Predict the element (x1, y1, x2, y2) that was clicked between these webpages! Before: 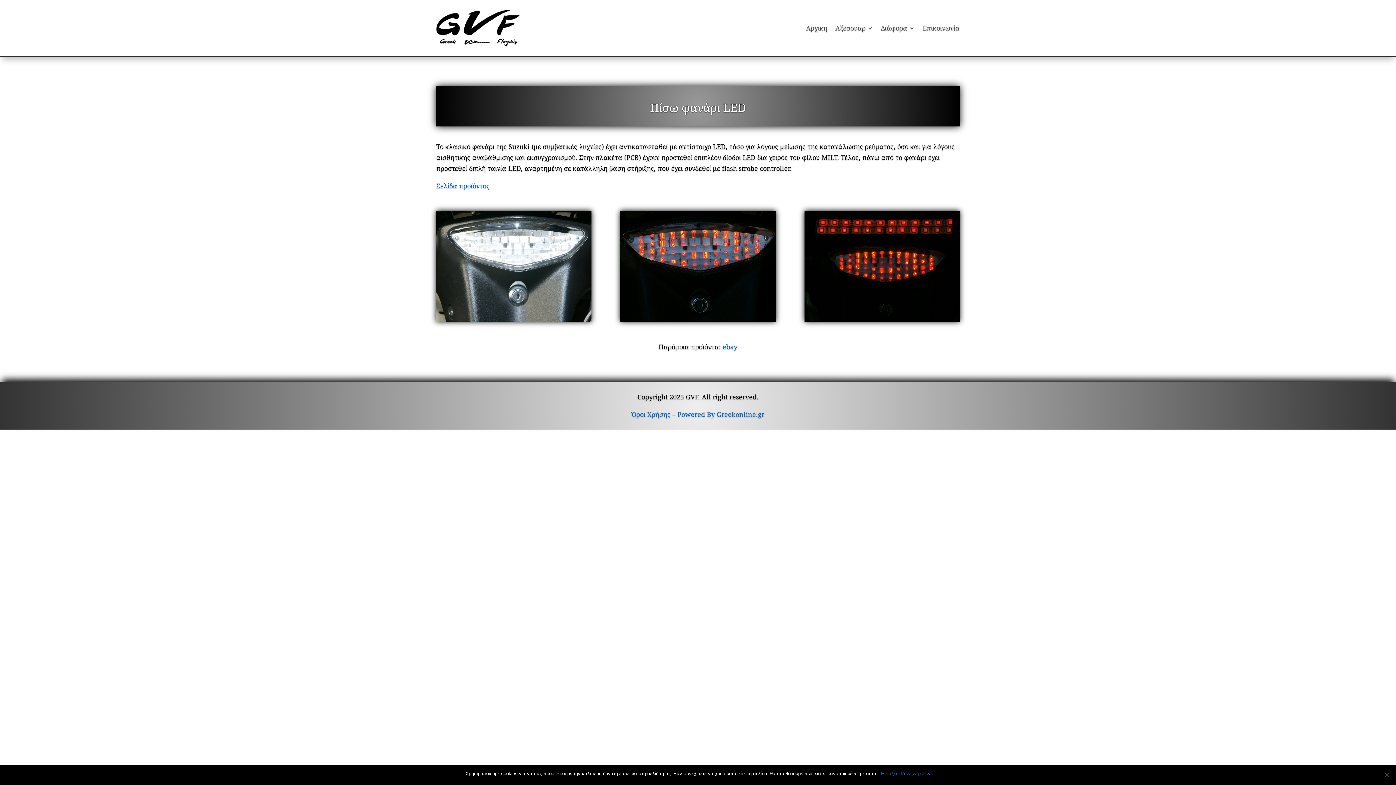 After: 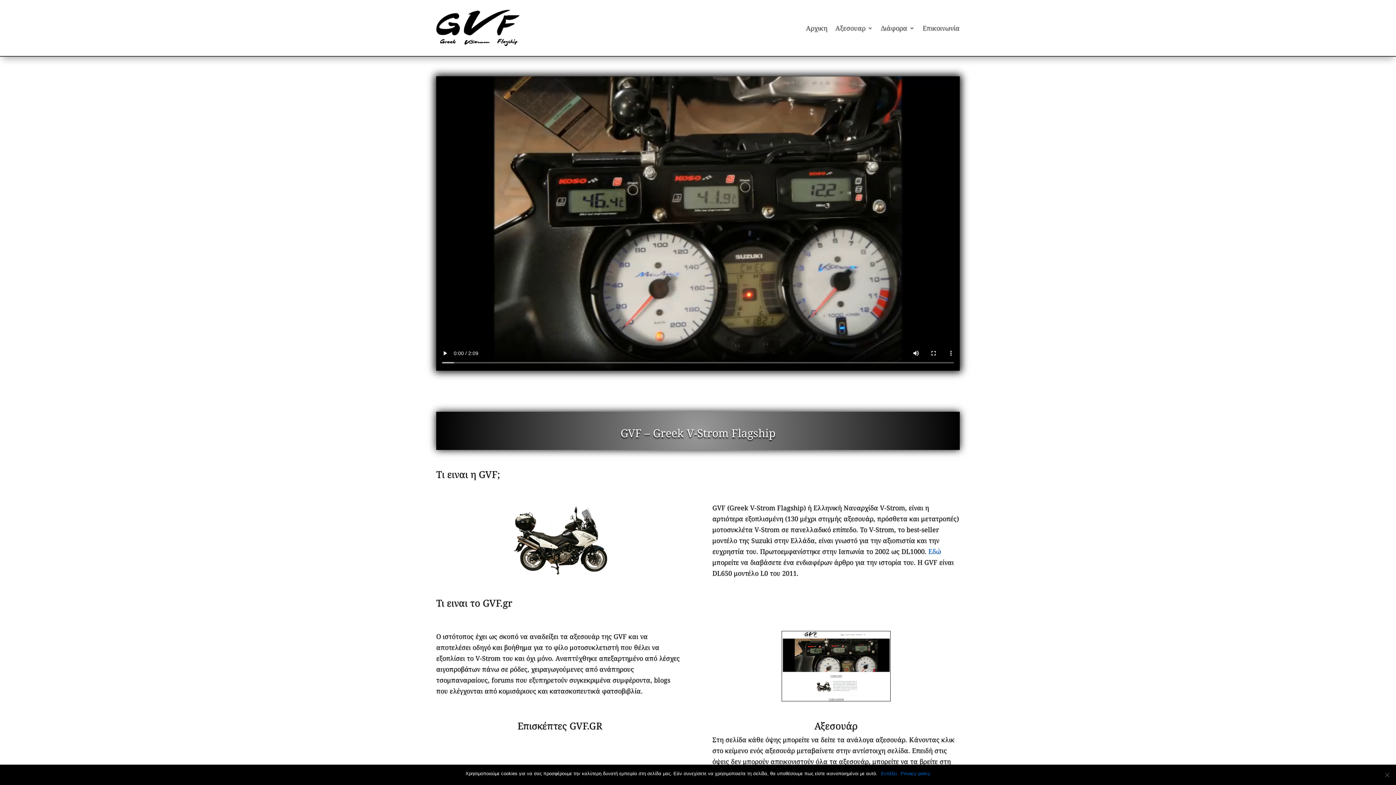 Action: bbox: (806, 9, 827, 46) label: Αρχικη